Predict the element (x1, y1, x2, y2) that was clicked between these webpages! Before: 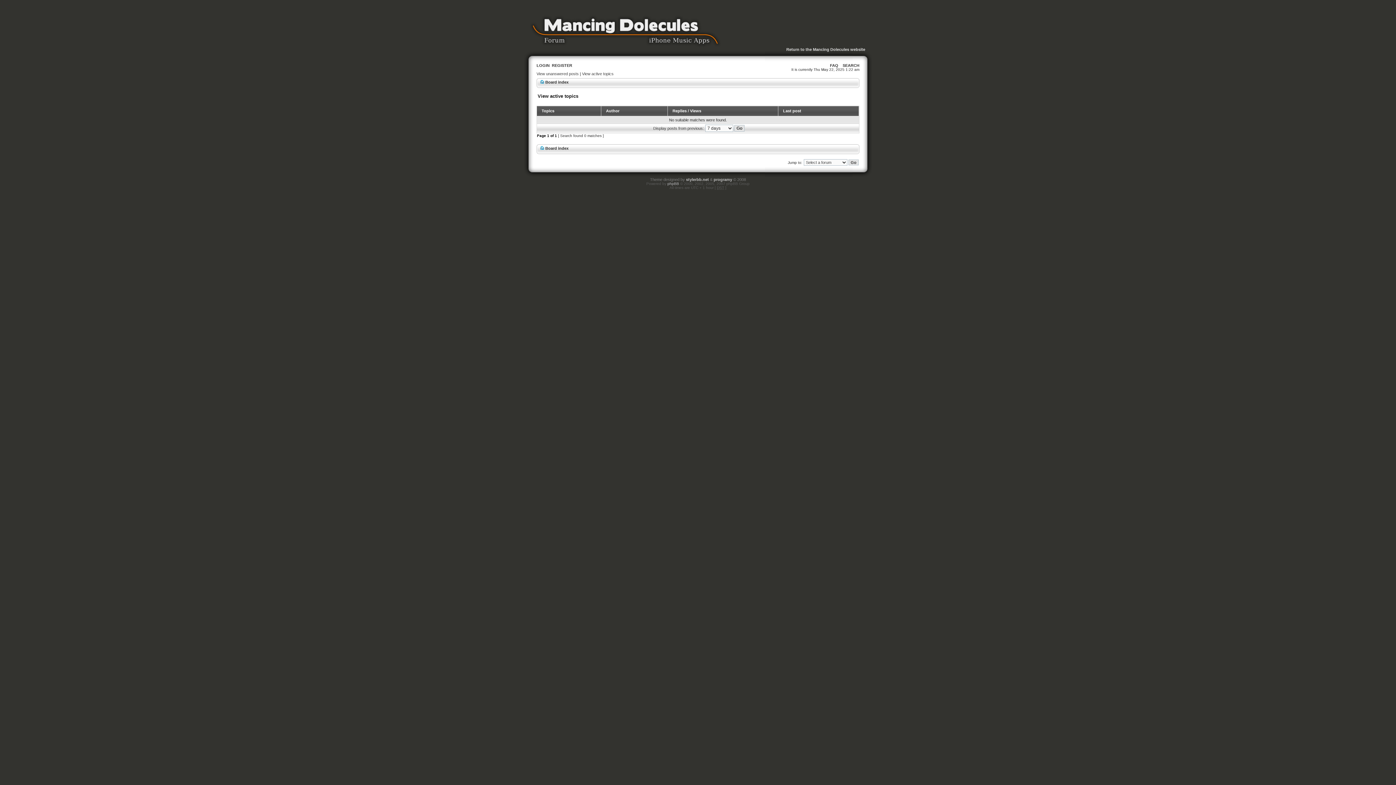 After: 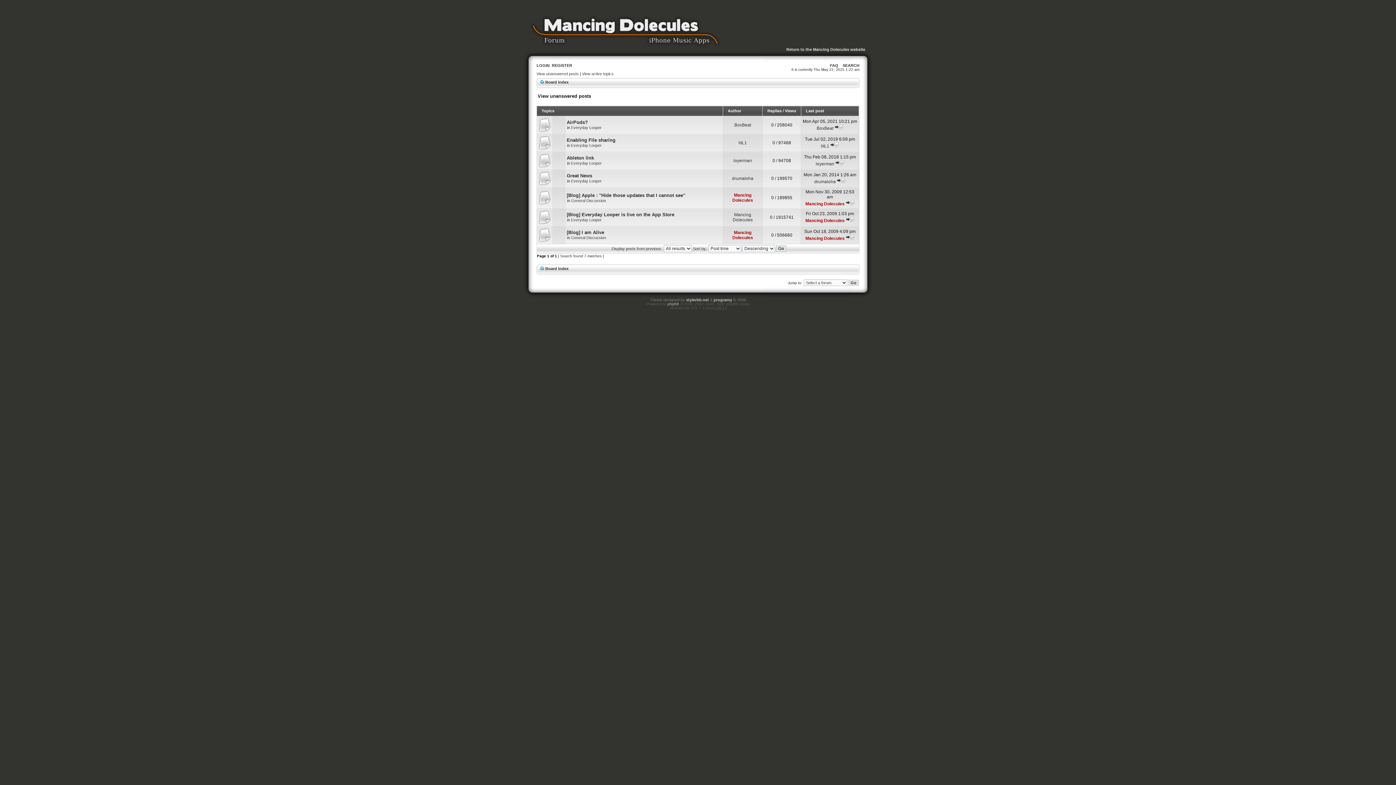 Action: label: View unanswered posts bbox: (536, 71, 578, 76)